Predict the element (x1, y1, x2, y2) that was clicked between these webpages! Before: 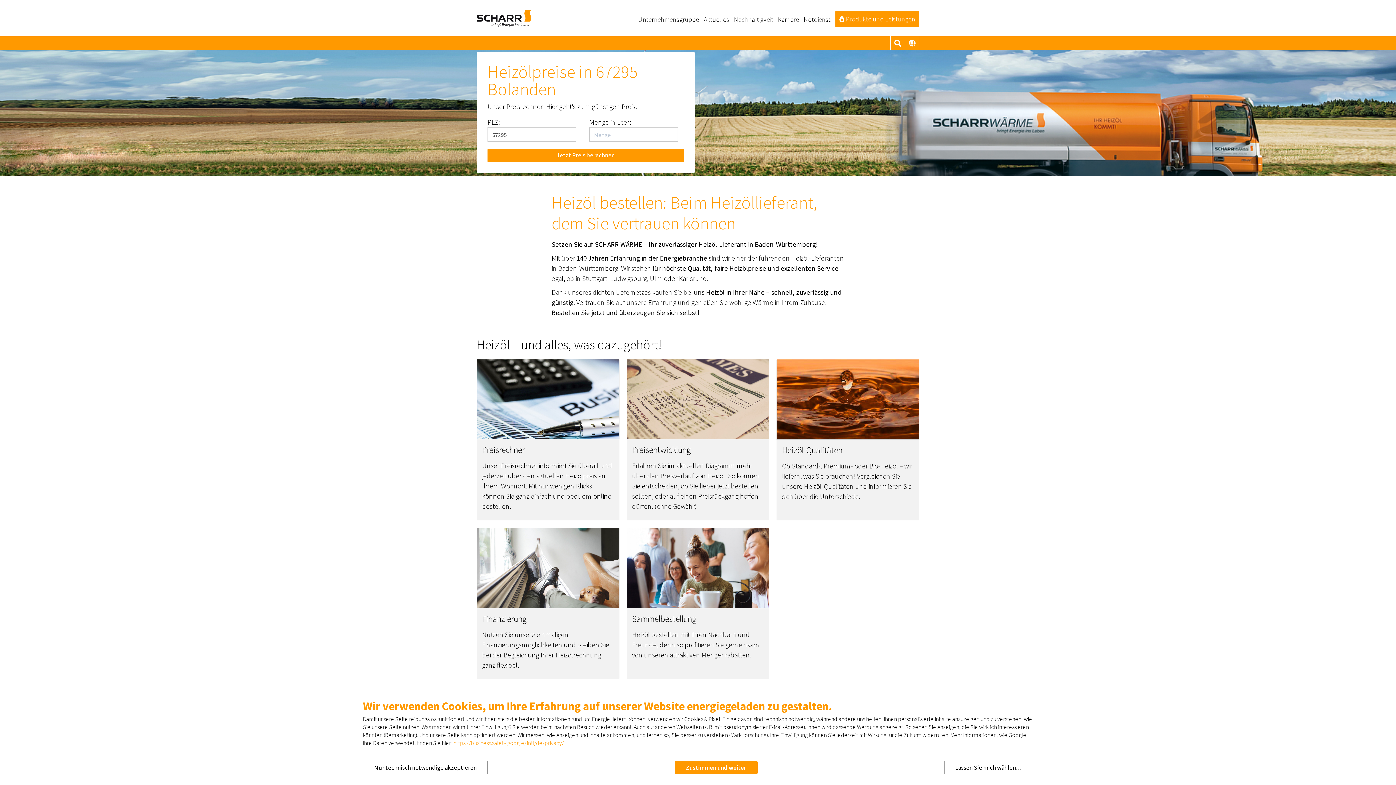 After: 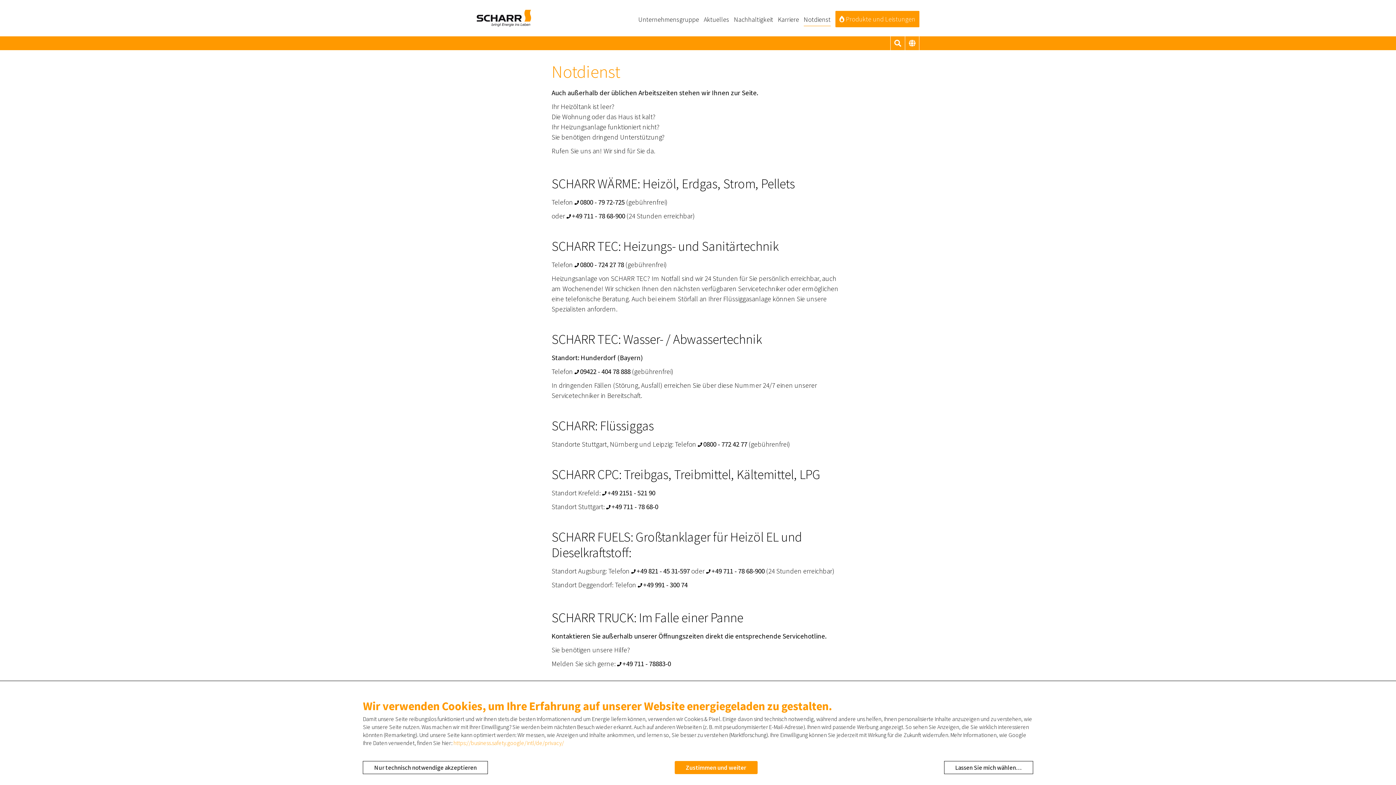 Action: label: Notdienst bbox: (804, 14, 830, 24)